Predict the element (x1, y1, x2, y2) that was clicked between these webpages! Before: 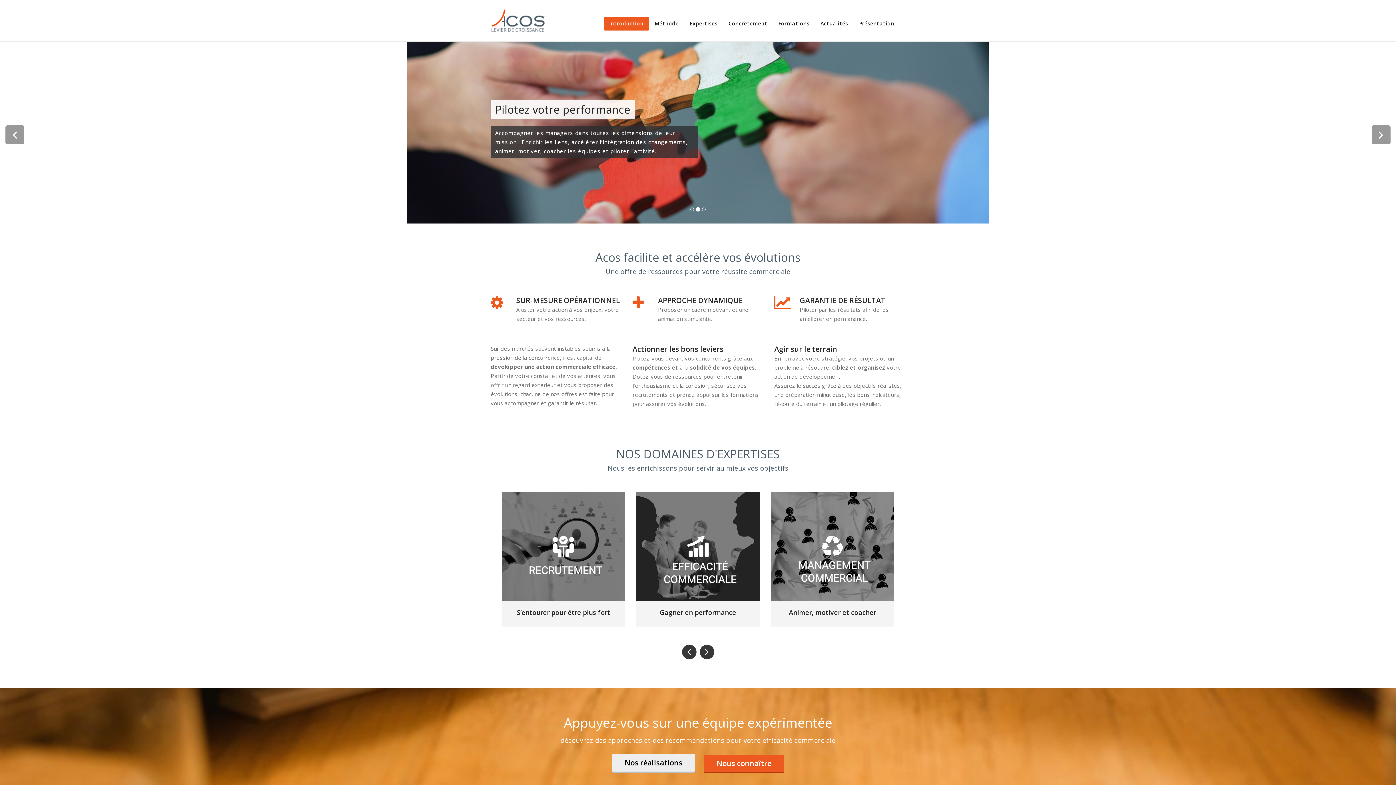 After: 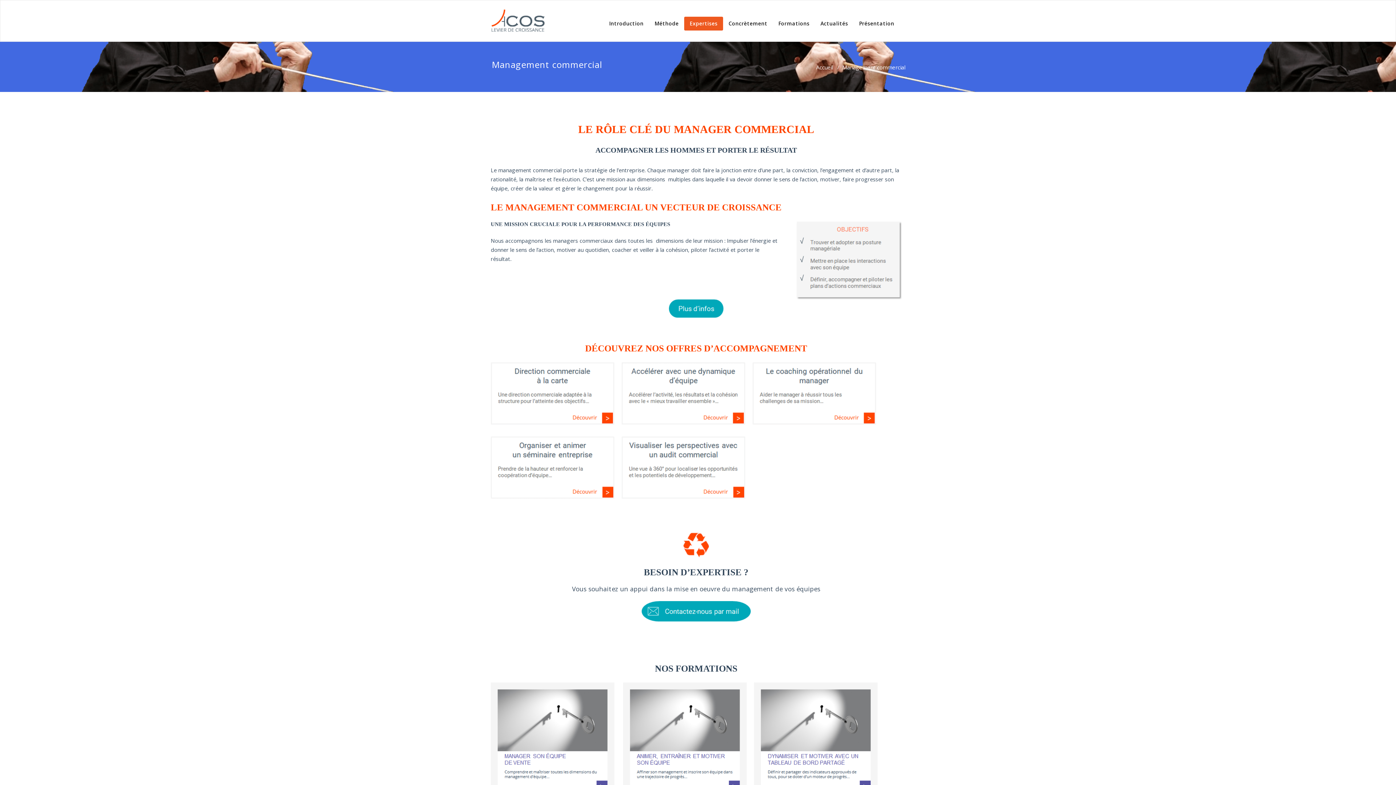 Action: label: Animer, motiver et coacher bbox: (654, 608, 741, 617)